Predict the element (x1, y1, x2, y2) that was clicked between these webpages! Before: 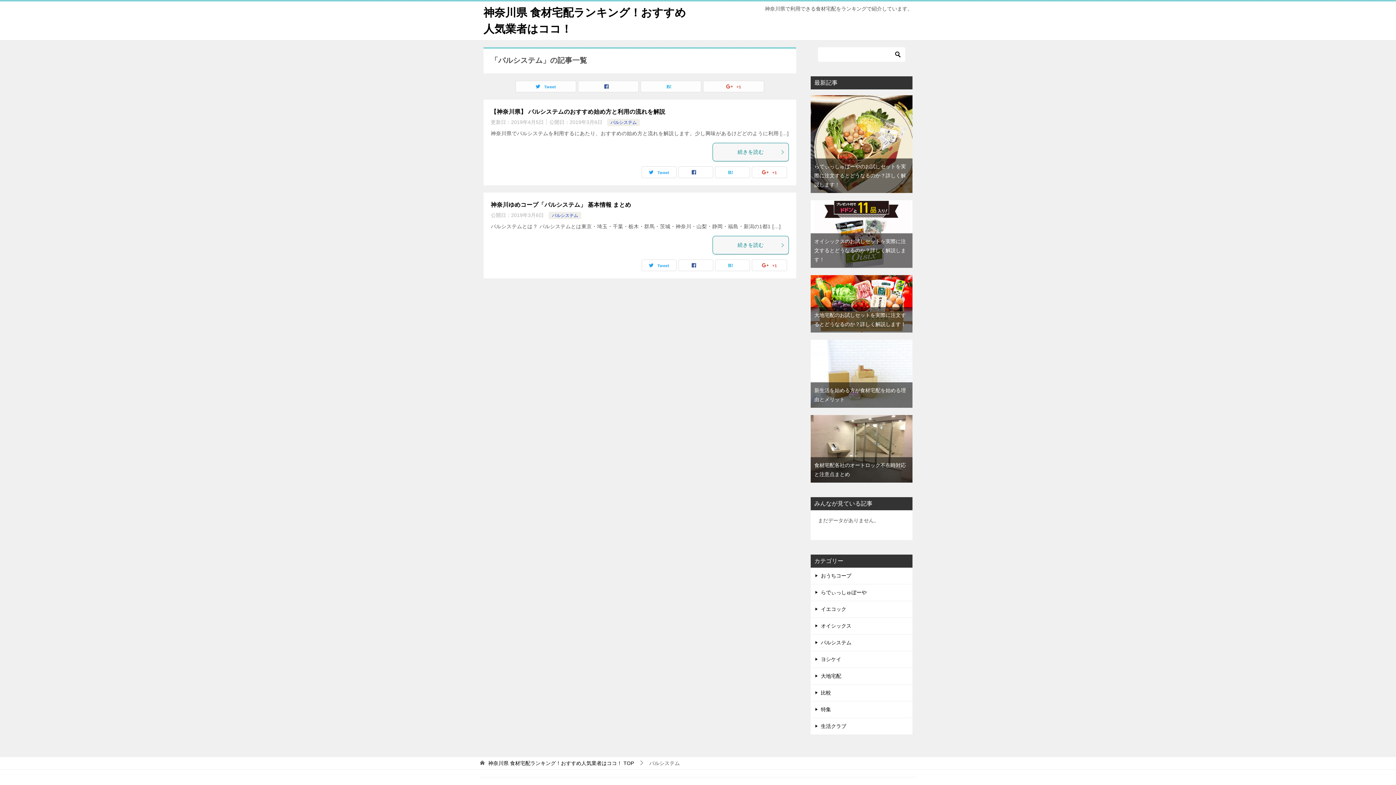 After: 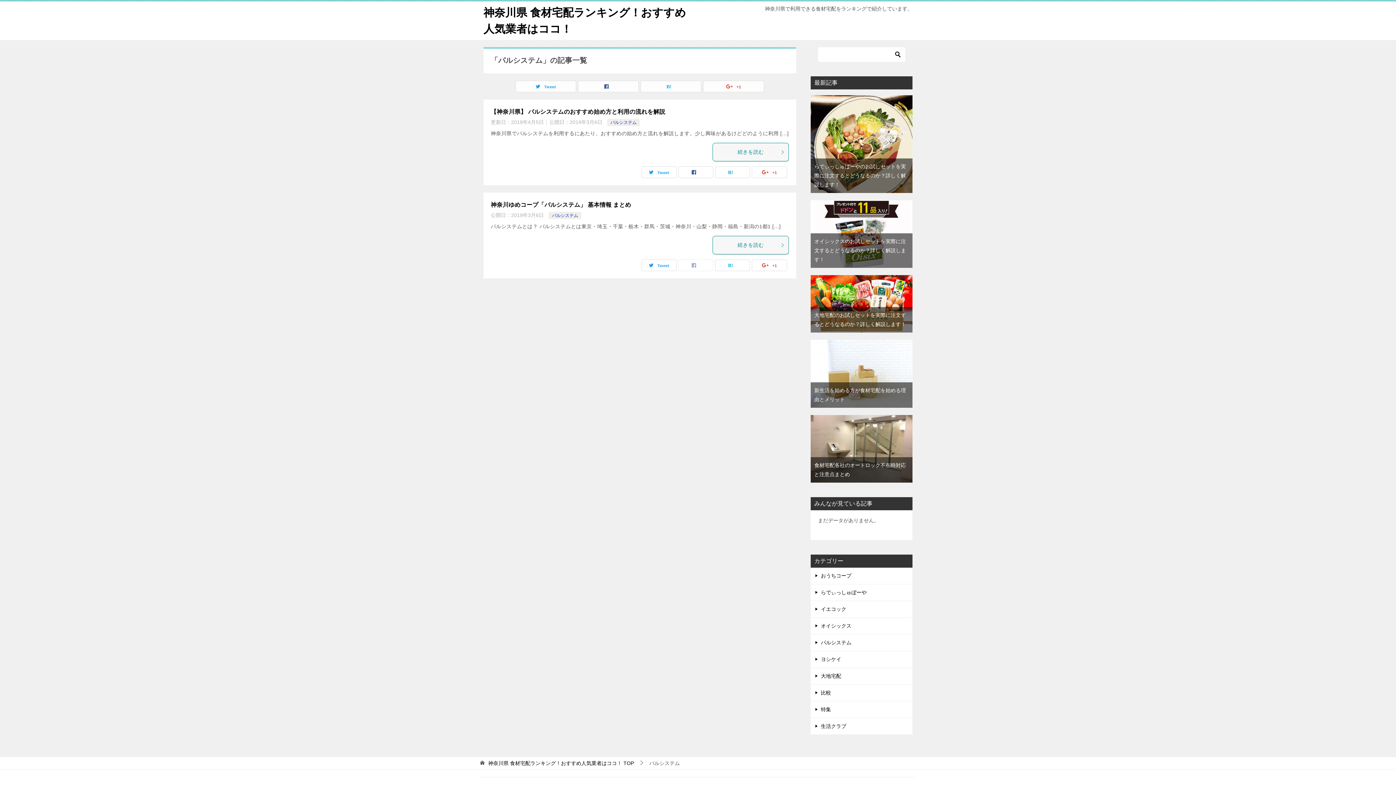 Action: bbox: (678, 260, 713, 270)